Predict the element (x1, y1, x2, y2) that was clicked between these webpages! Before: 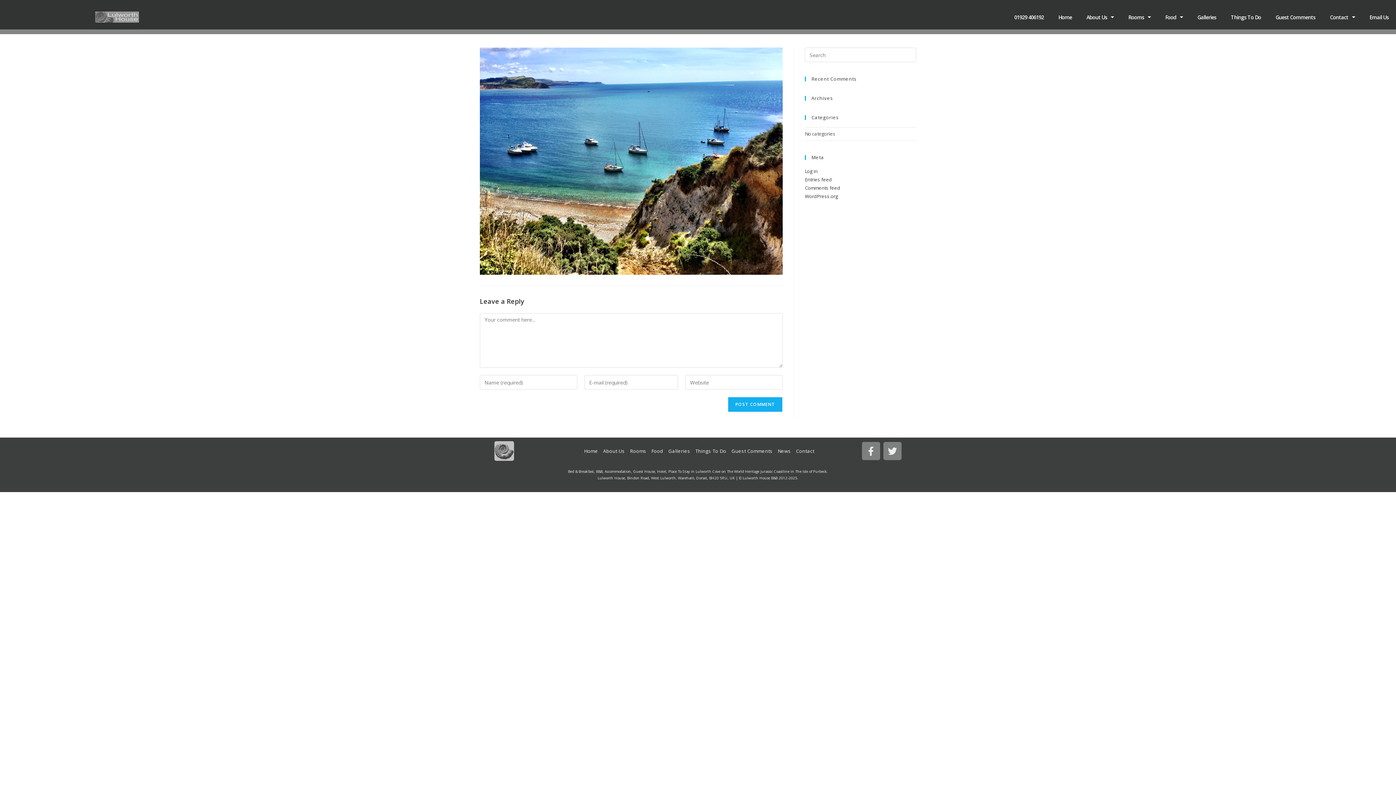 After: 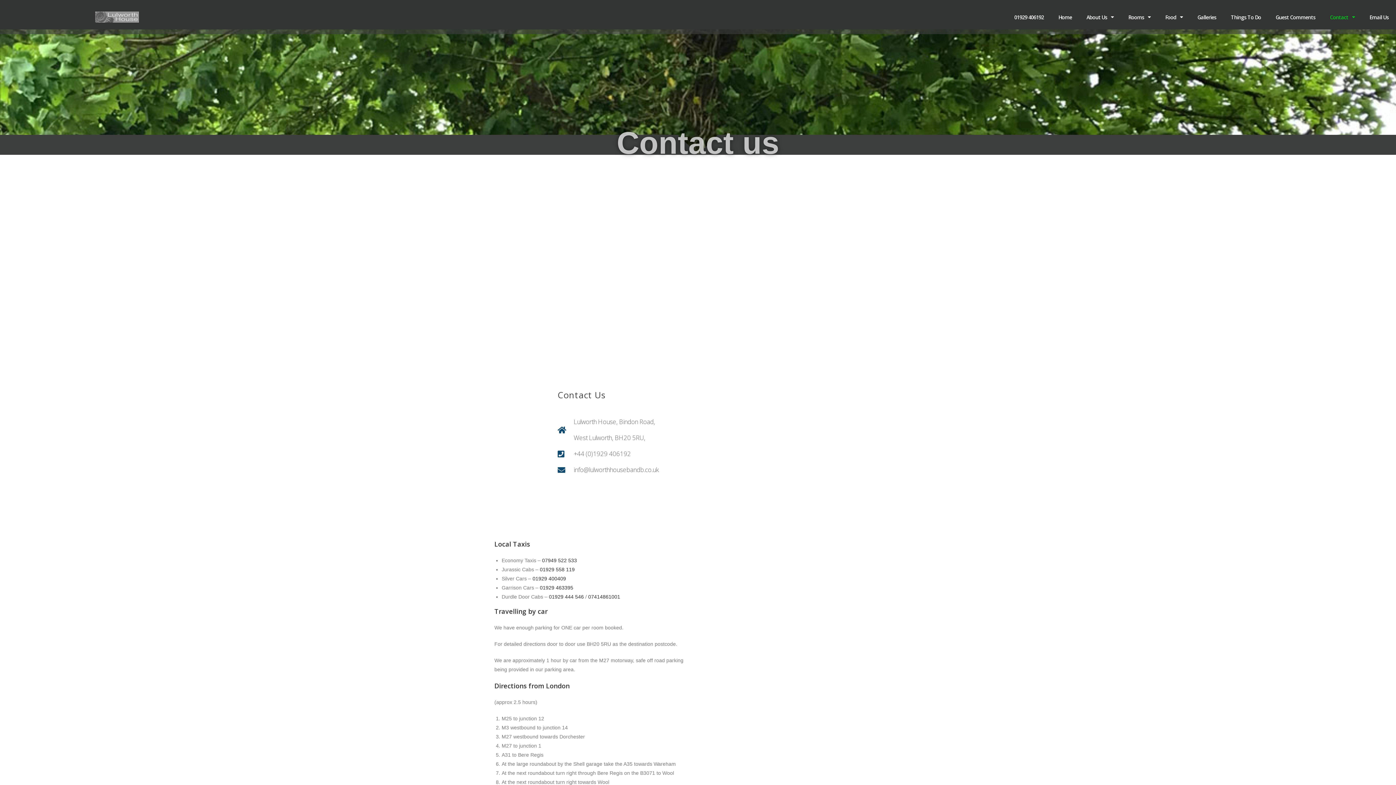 Action: label: Contact bbox: (794, 445, 816, 456)